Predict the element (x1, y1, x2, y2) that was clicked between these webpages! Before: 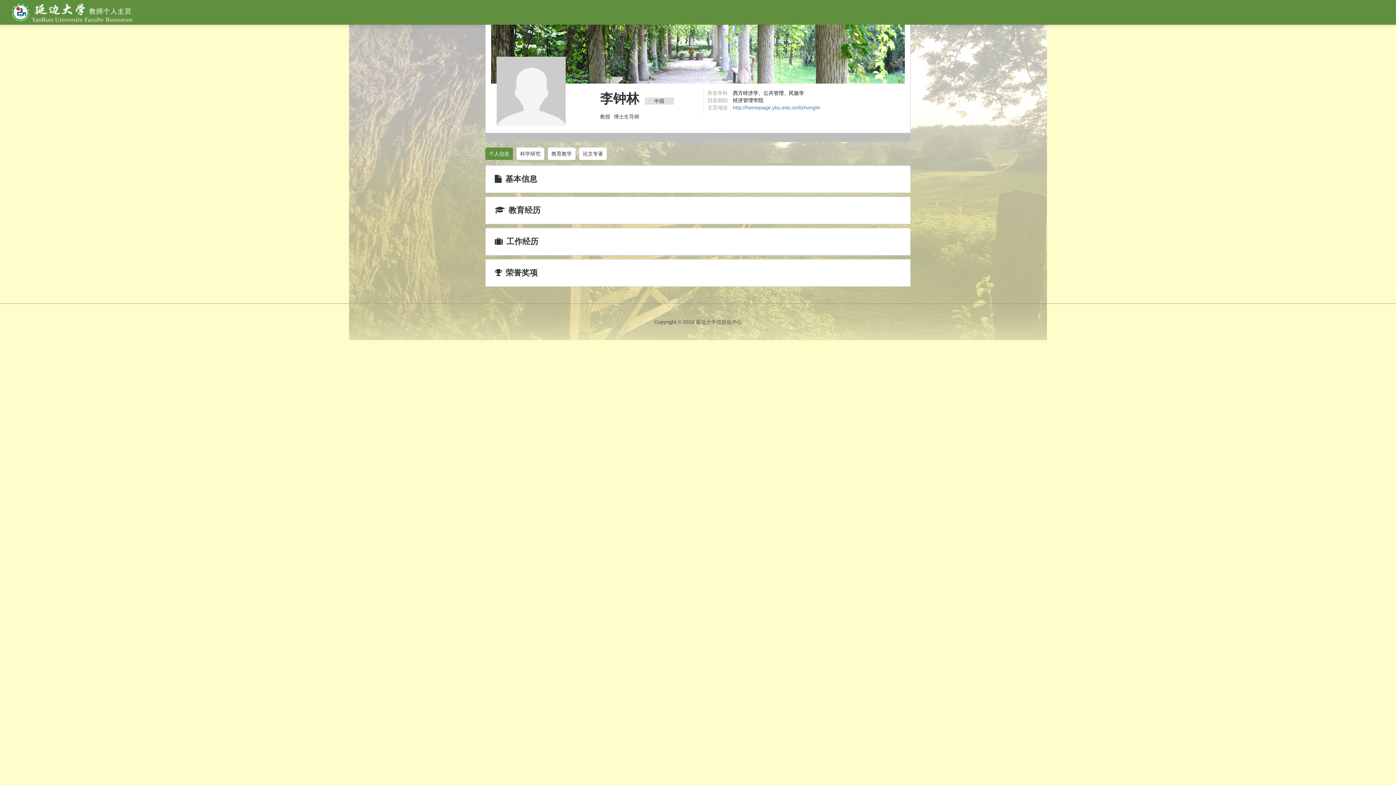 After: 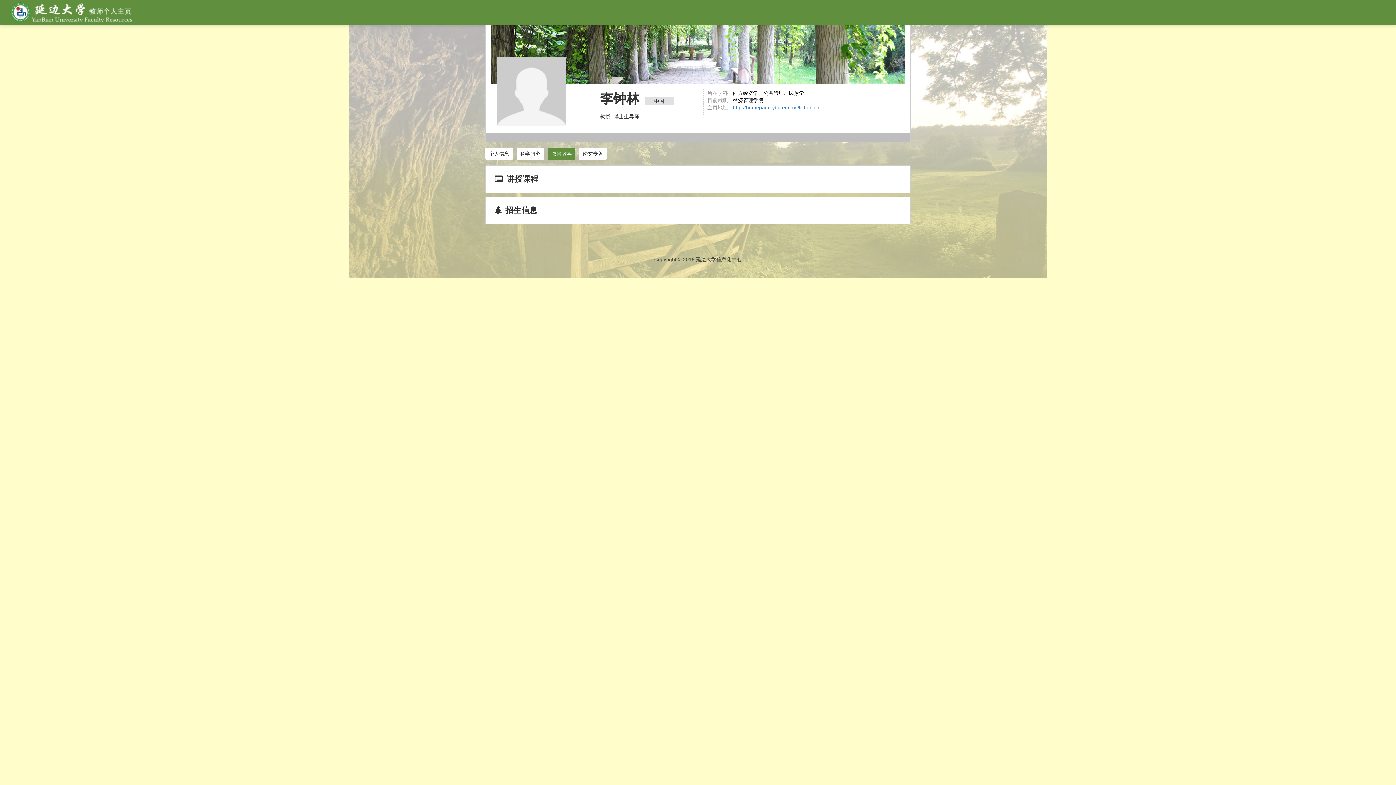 Action: bbox: (548, 147, 575, 160) label: 教育教学